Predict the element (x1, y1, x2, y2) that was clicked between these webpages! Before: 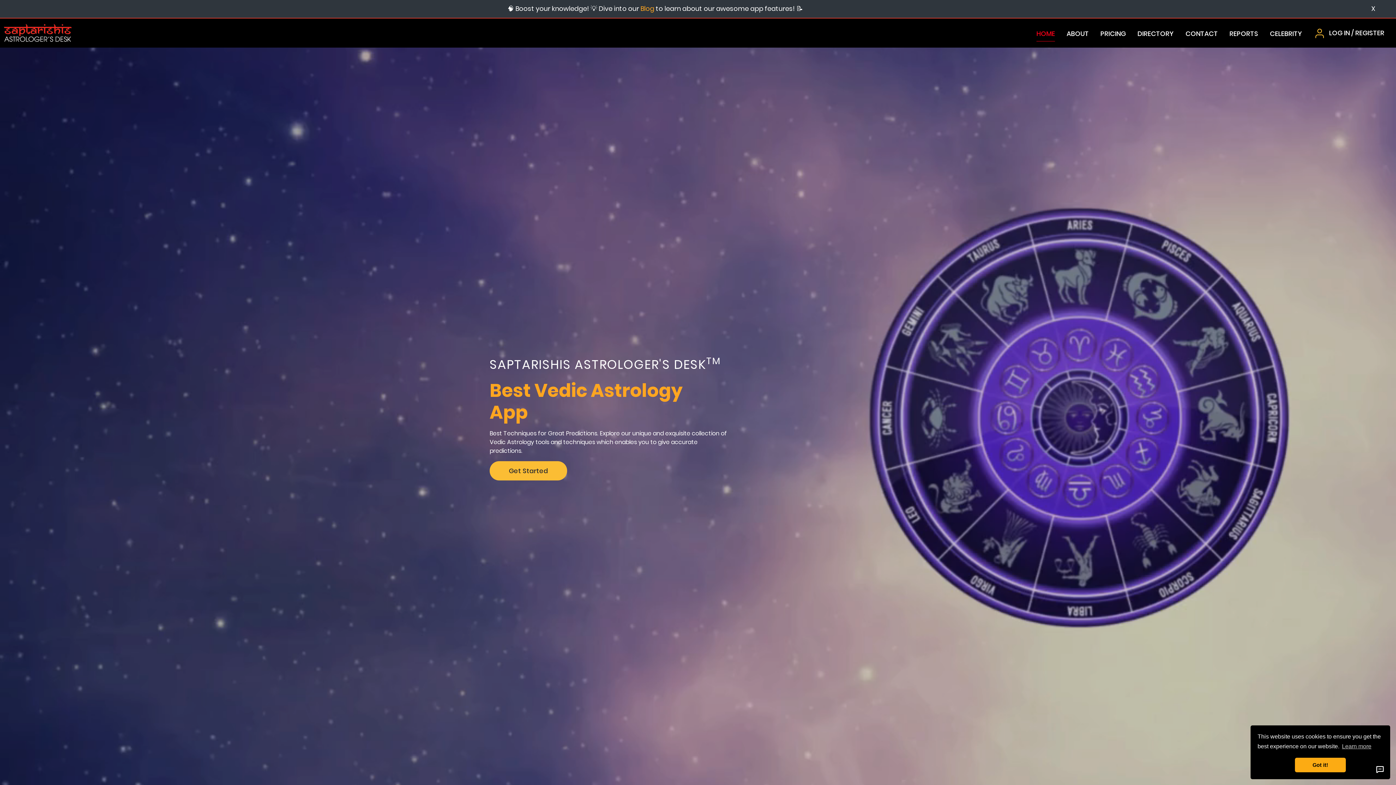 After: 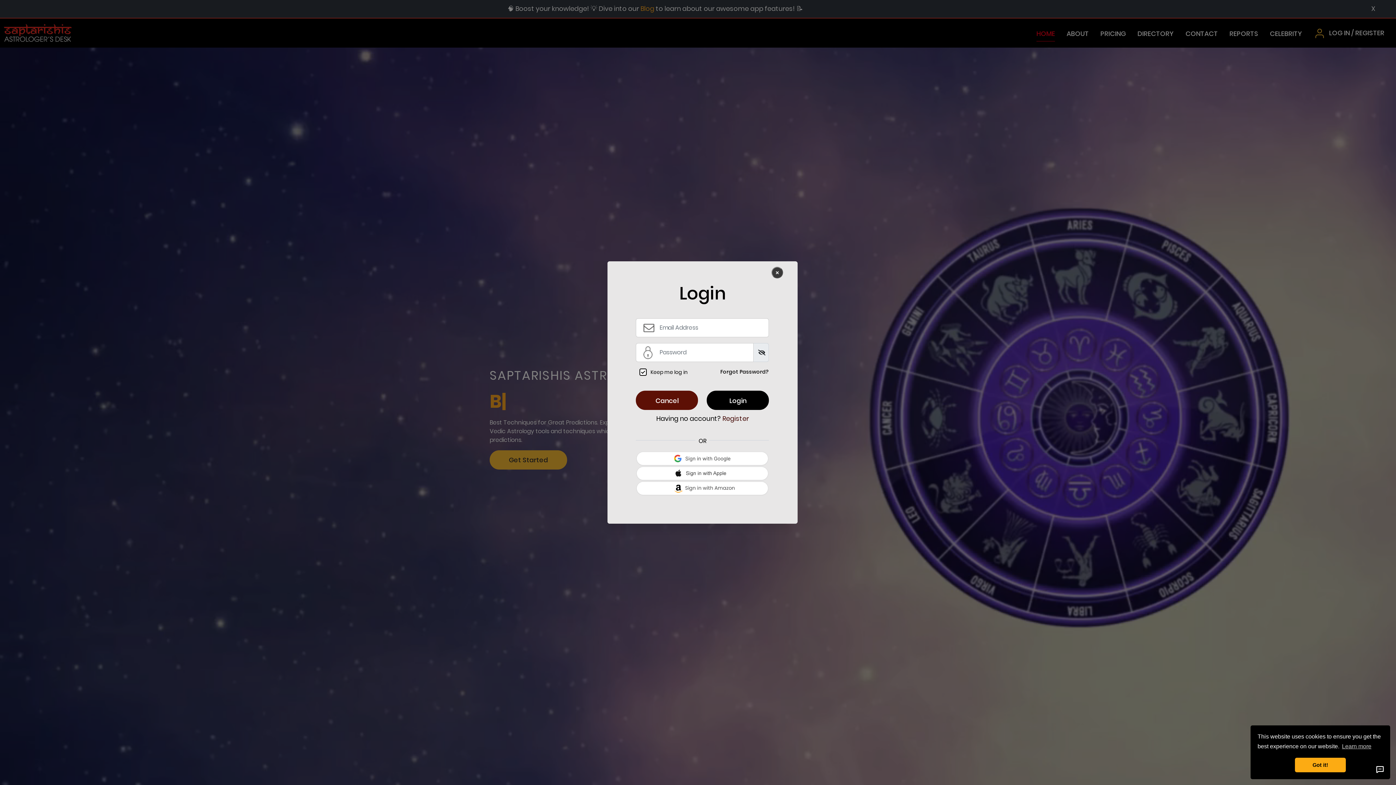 Action: label: Get Started bbox: (489, 450, 567, 469)